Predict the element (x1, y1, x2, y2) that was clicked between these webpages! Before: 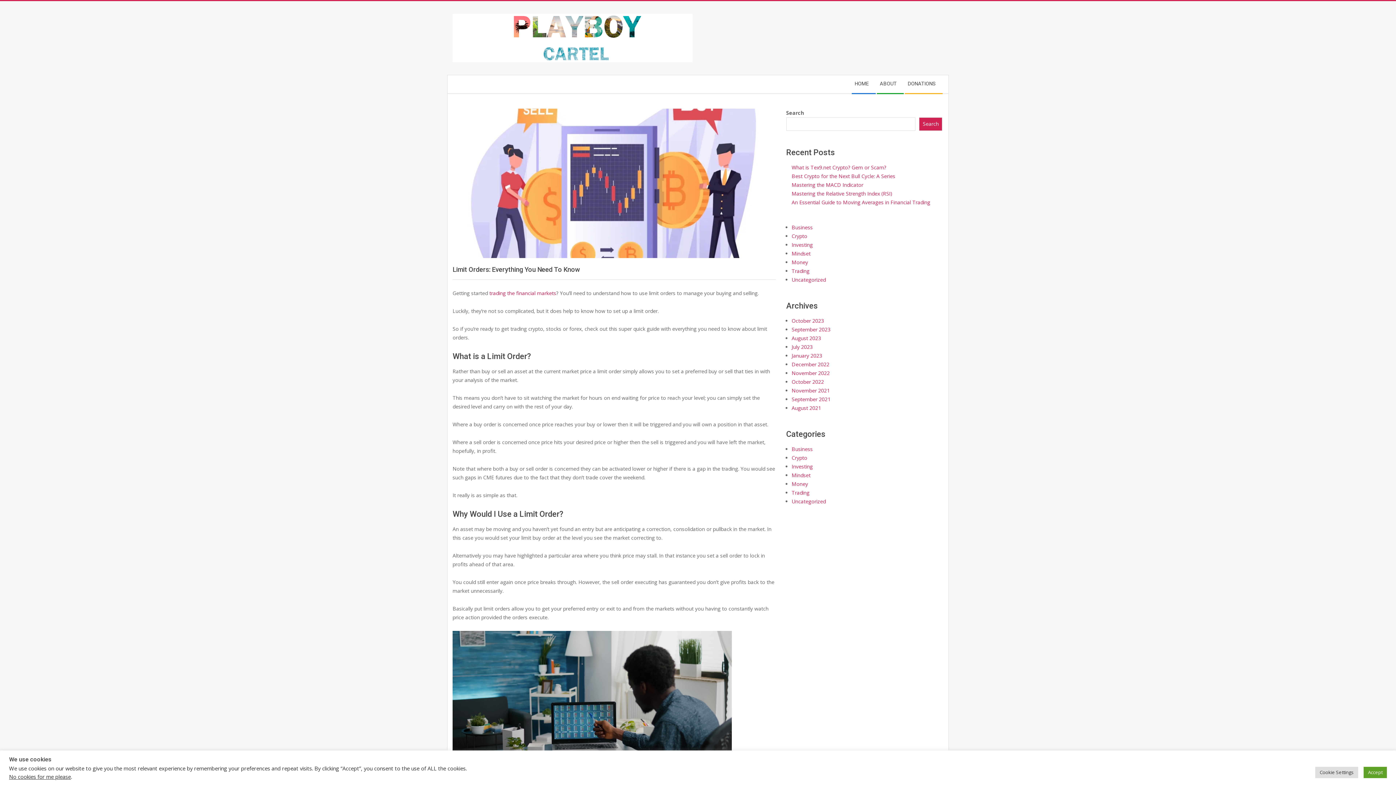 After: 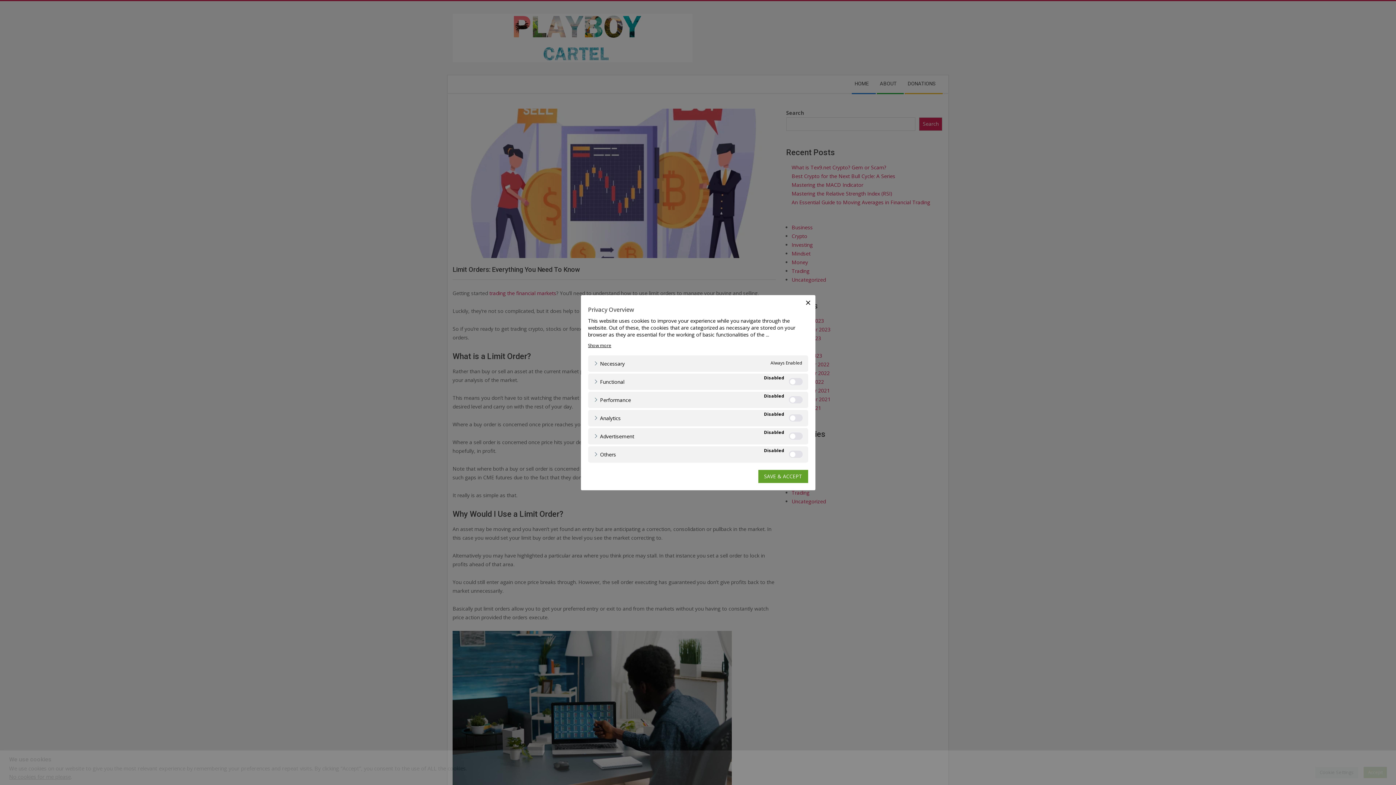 Action: label: Cookie Settings bbox: (1315, 767, 1358, 778)